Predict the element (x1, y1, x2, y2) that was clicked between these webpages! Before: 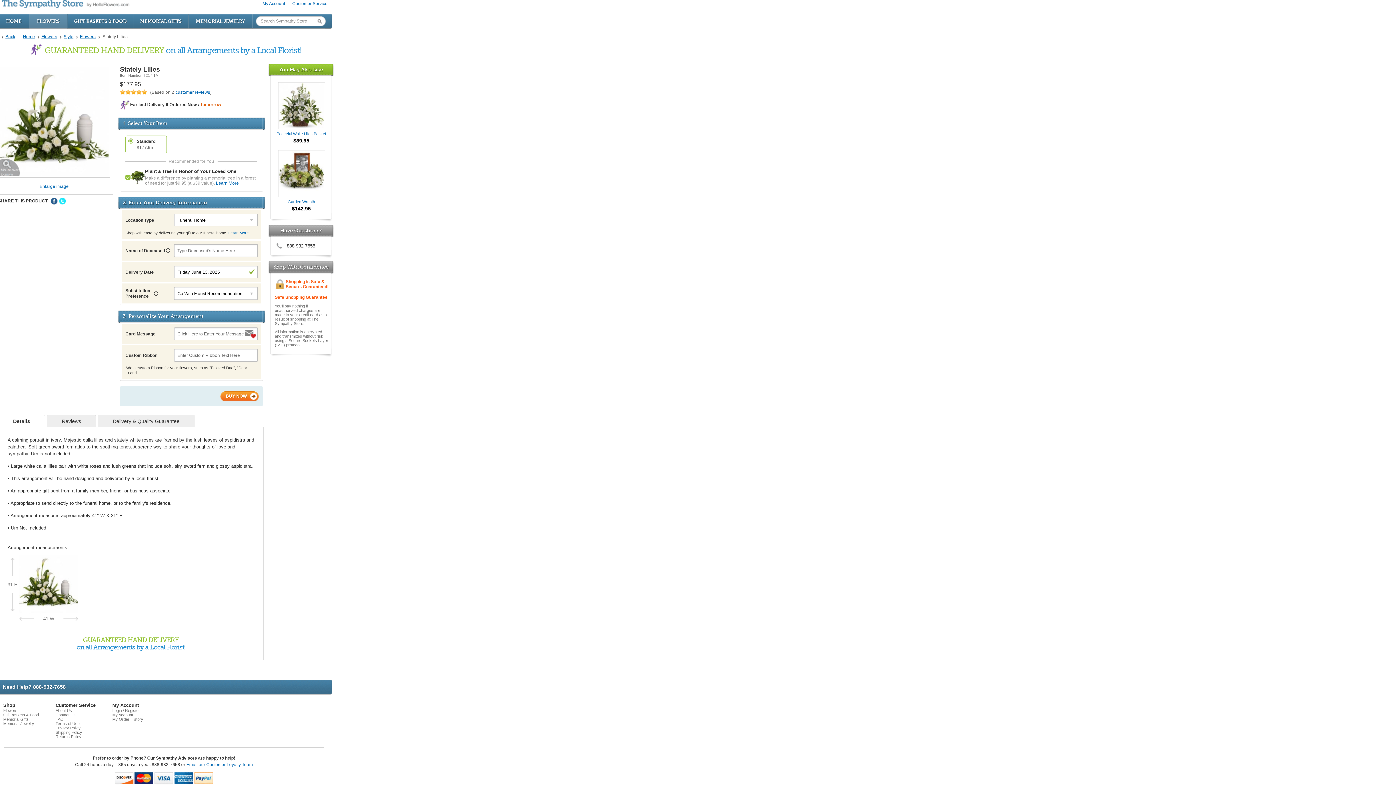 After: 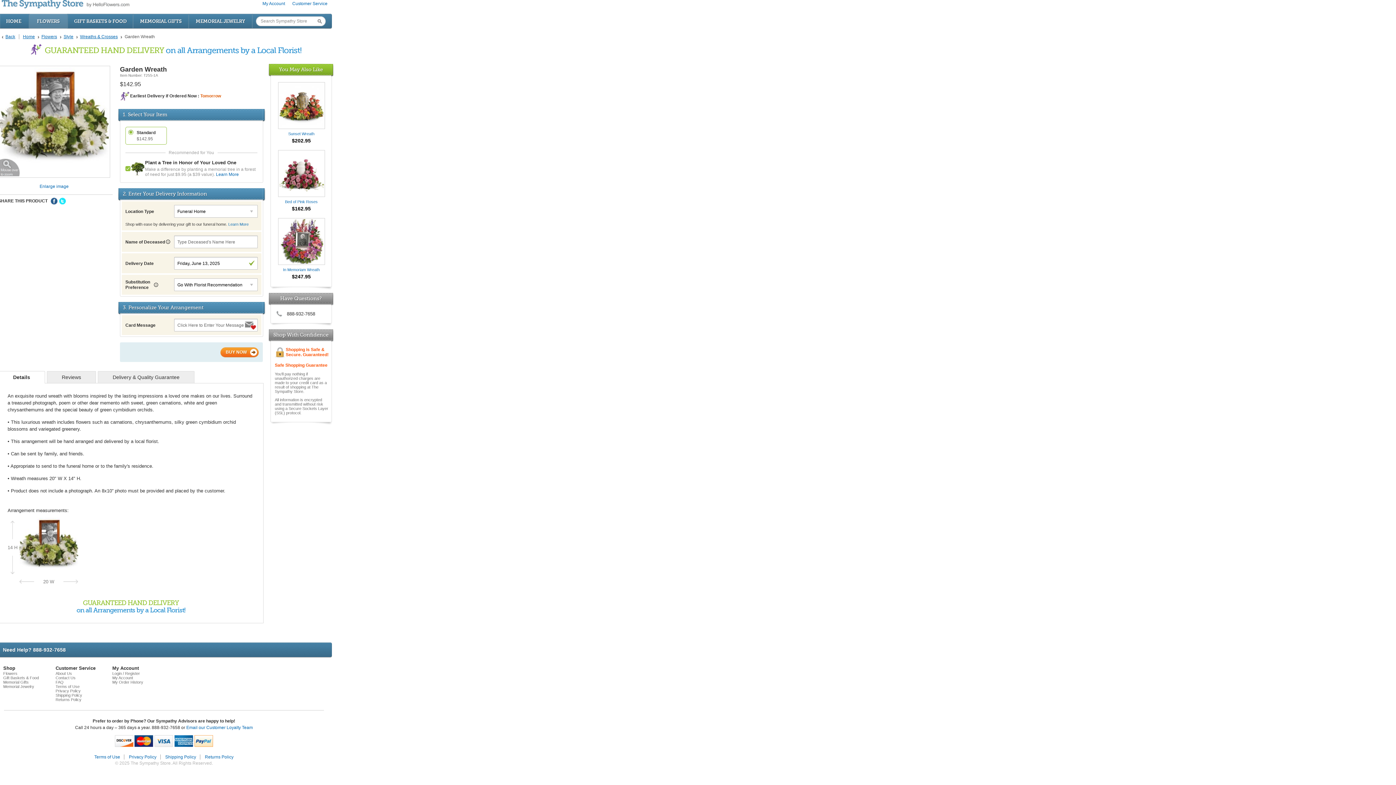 Action: label: $142.95 bbox: (292, 205, 310, 211)